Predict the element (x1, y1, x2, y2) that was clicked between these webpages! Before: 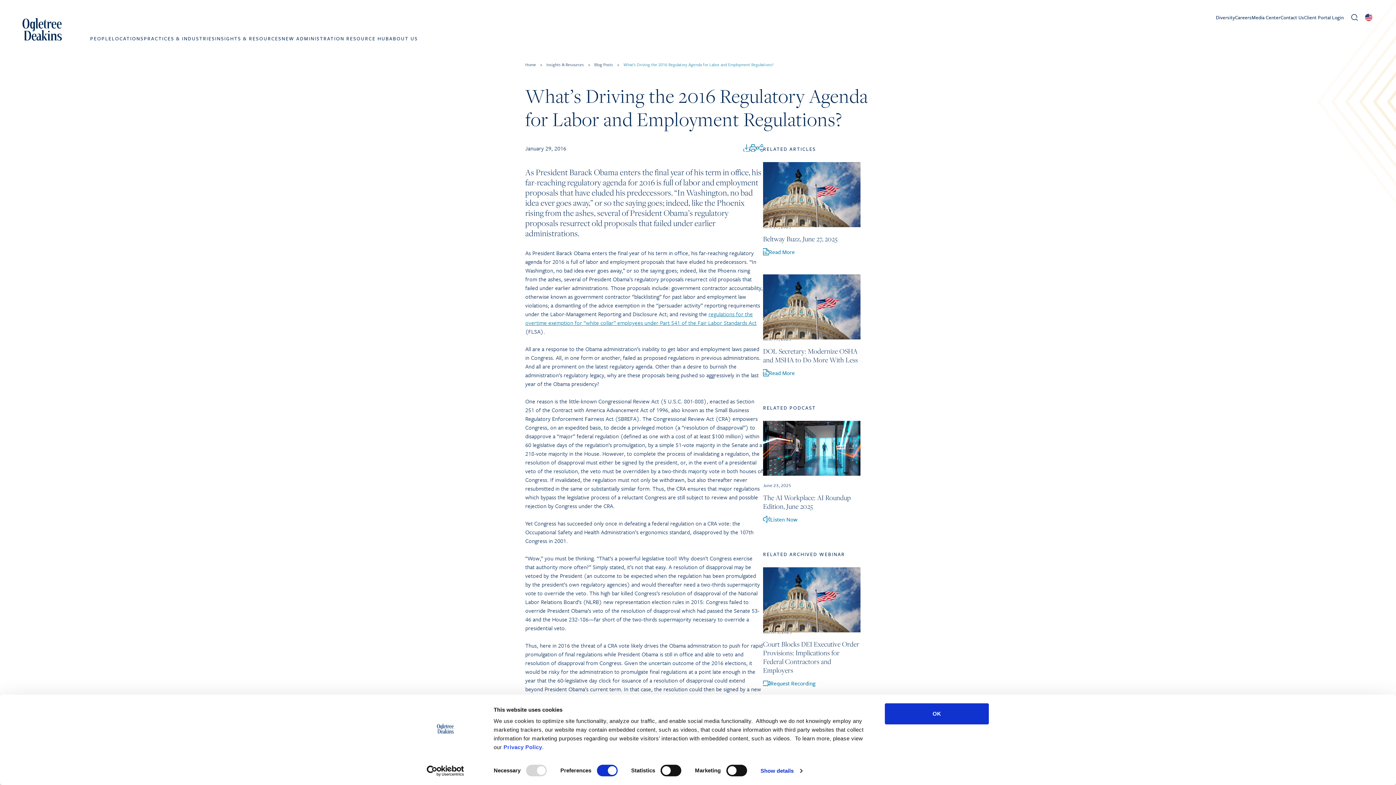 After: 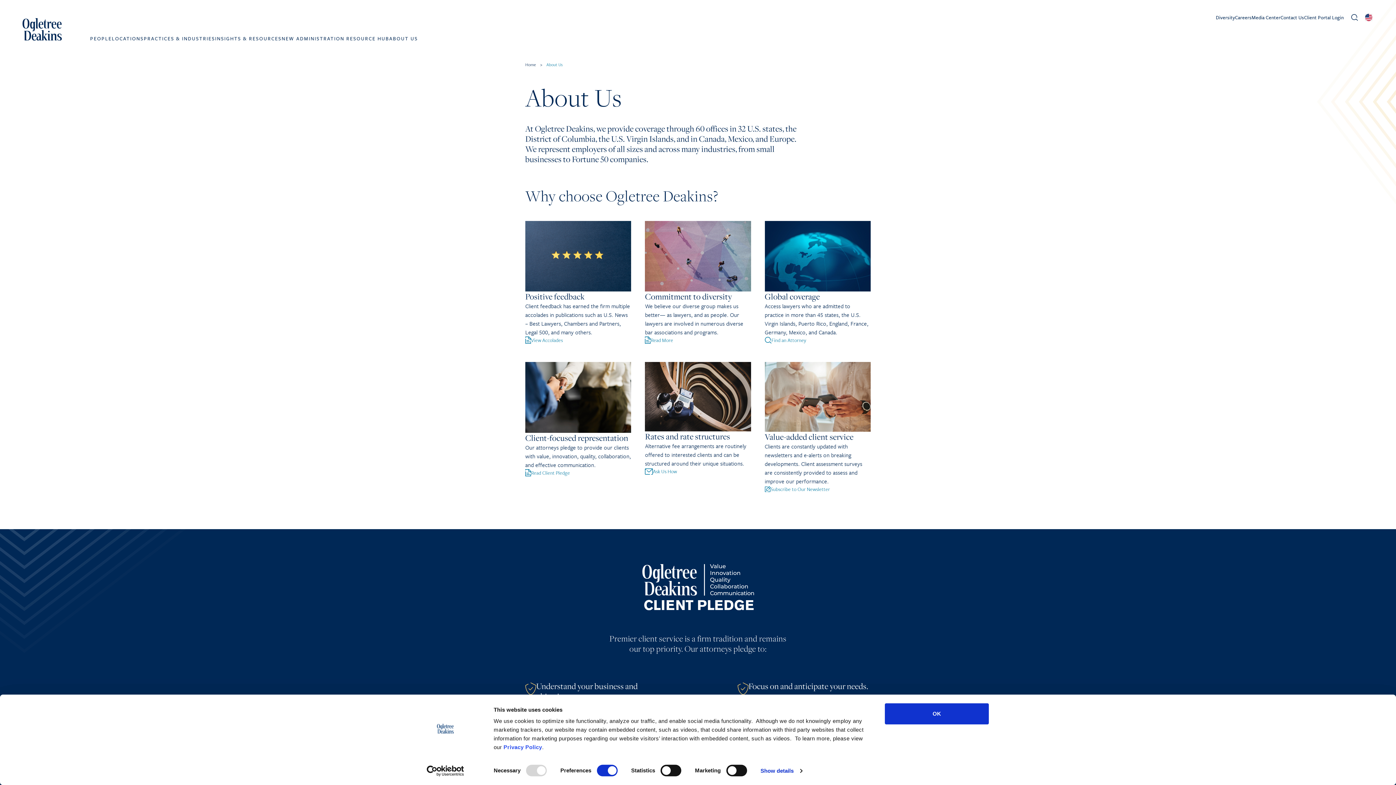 Action: label: ABOUT US bbox: (389, 34, 418, 46)